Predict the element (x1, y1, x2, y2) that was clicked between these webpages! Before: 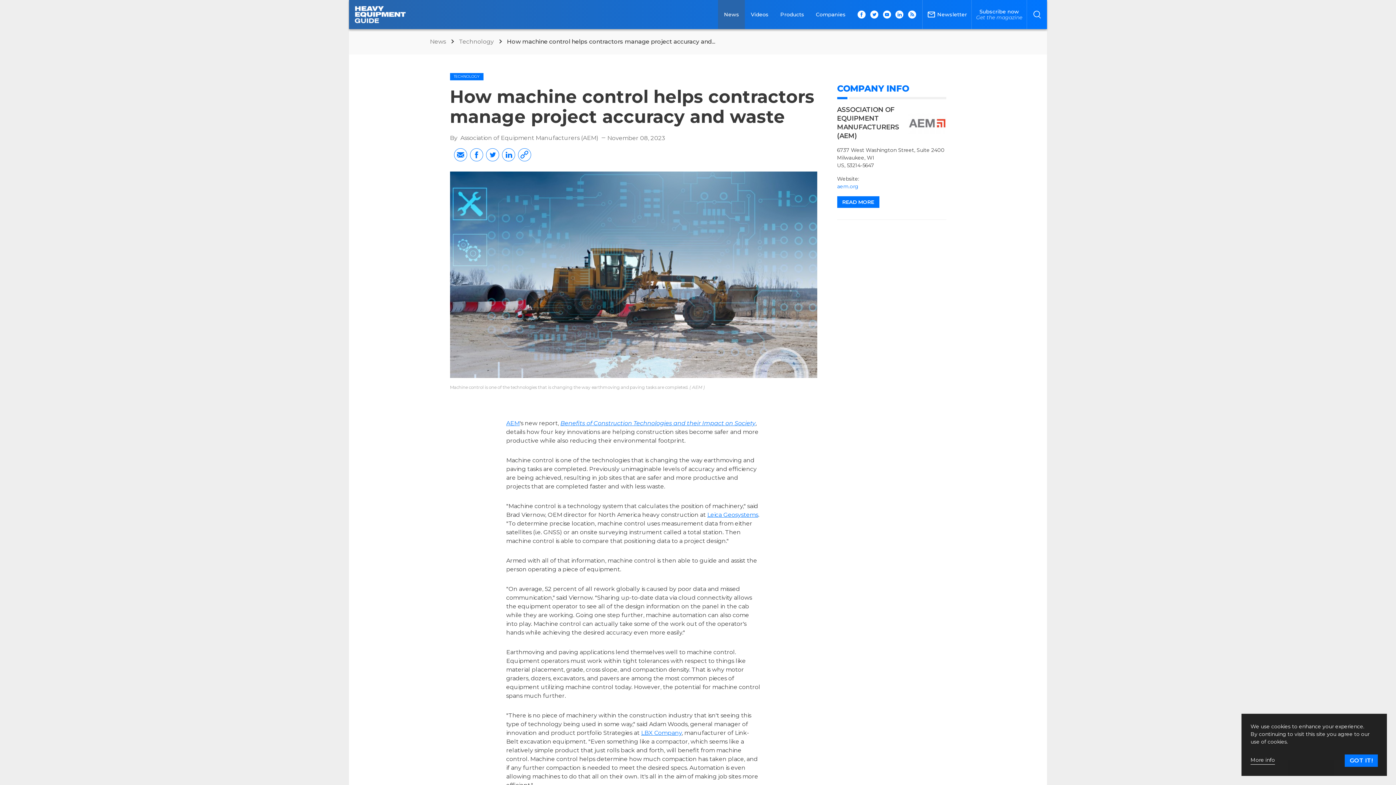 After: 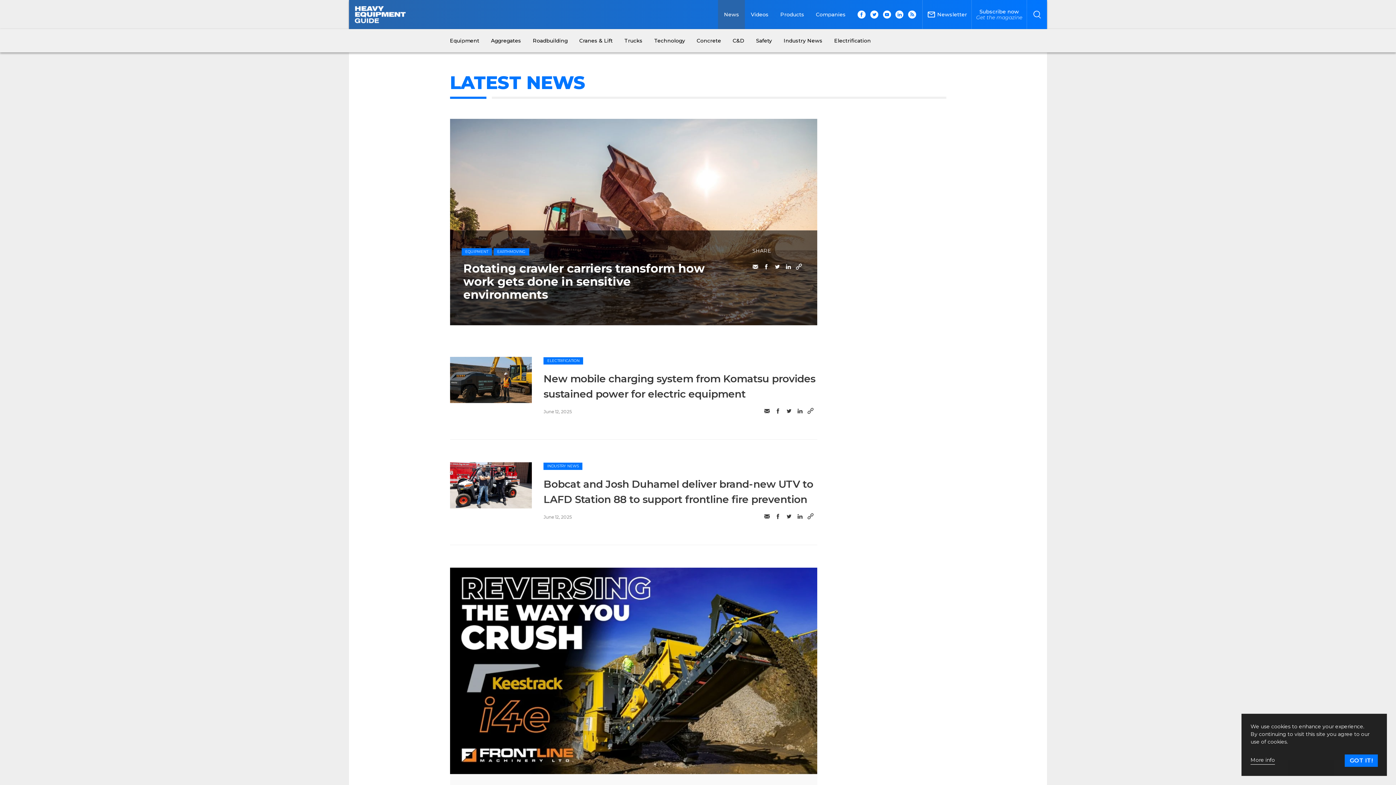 Action: bbox: (430, 38, 447, 45) label: News 